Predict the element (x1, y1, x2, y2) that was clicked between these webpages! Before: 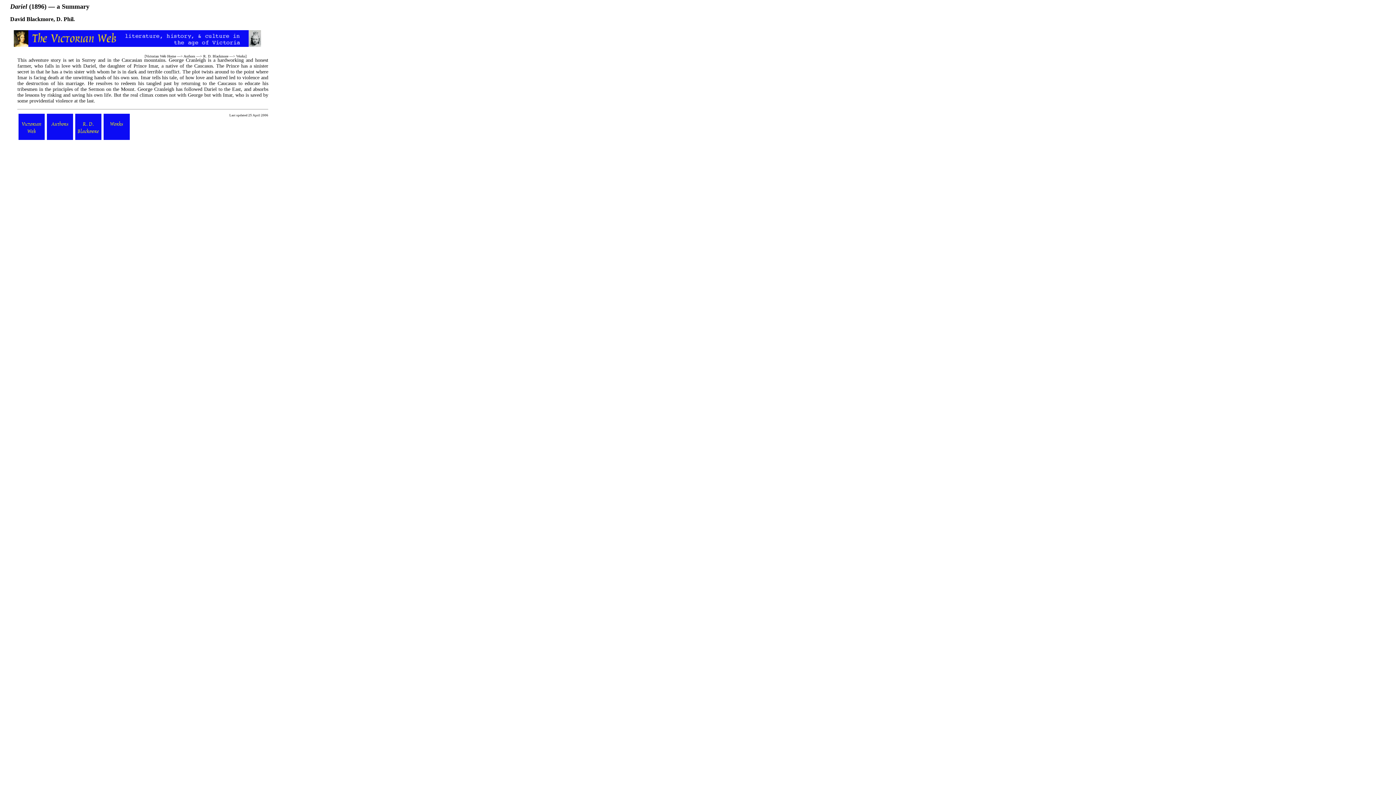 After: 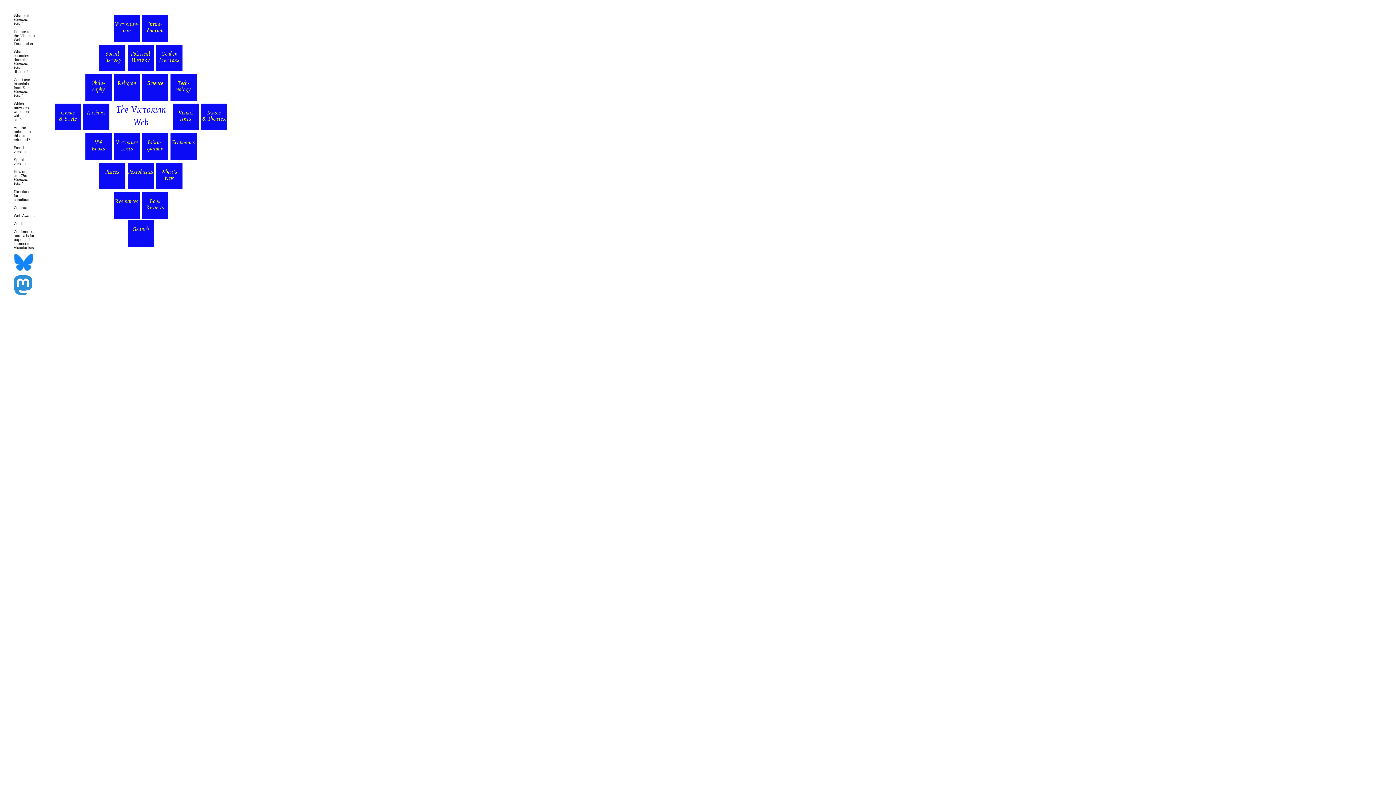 Action: label: Victorian Web Home bbox: (145, 54, 176, 58)